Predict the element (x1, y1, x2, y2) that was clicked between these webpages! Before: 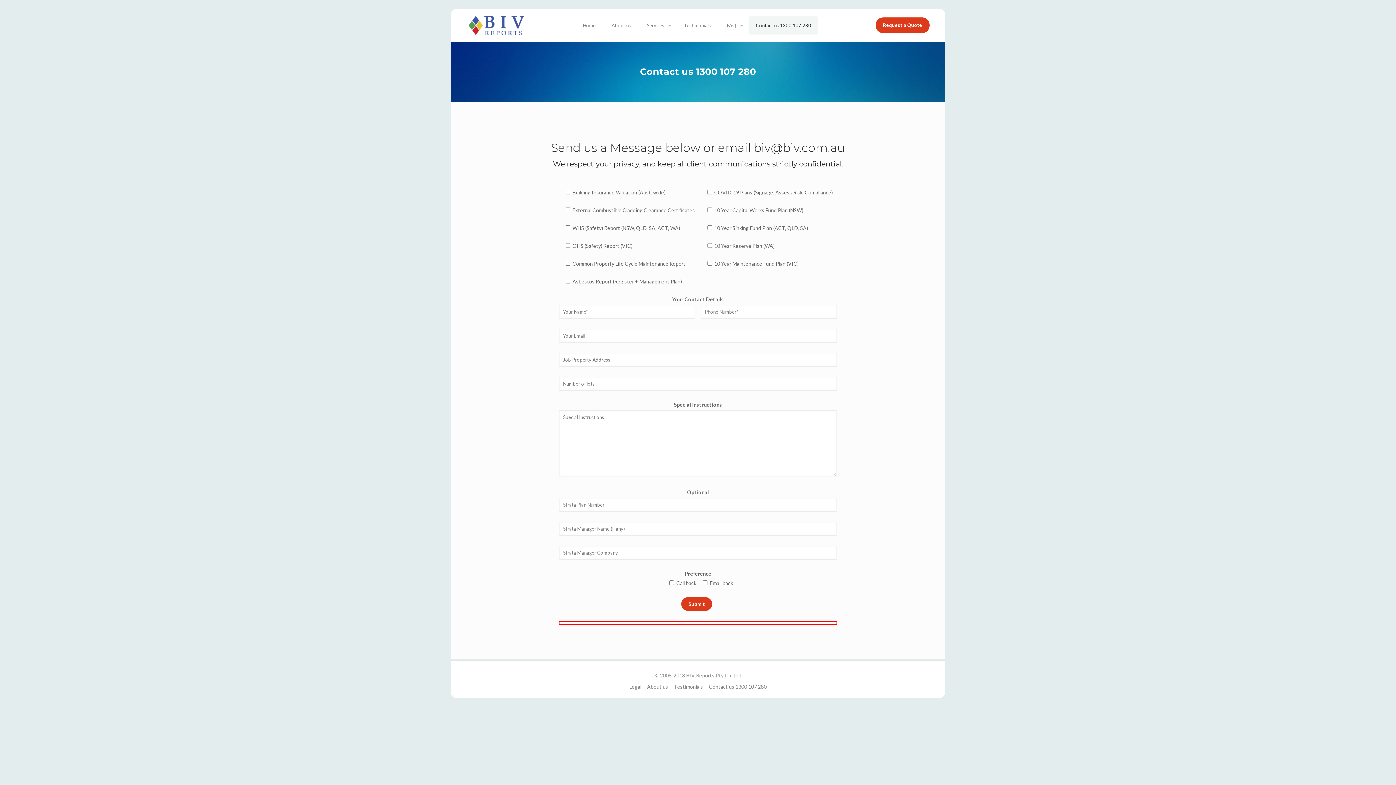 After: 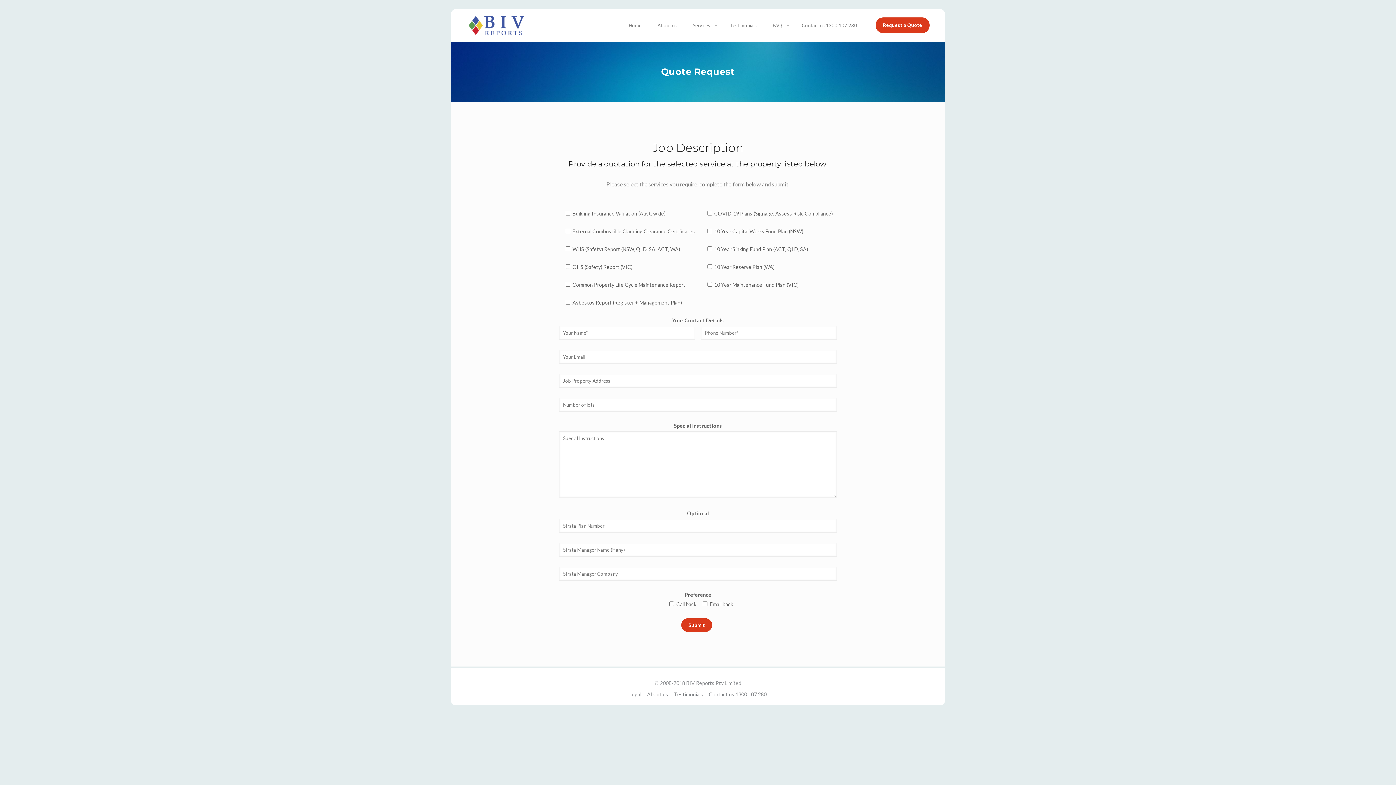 Action: label: Request a Quote bbox: (875, 17, 929, 33)